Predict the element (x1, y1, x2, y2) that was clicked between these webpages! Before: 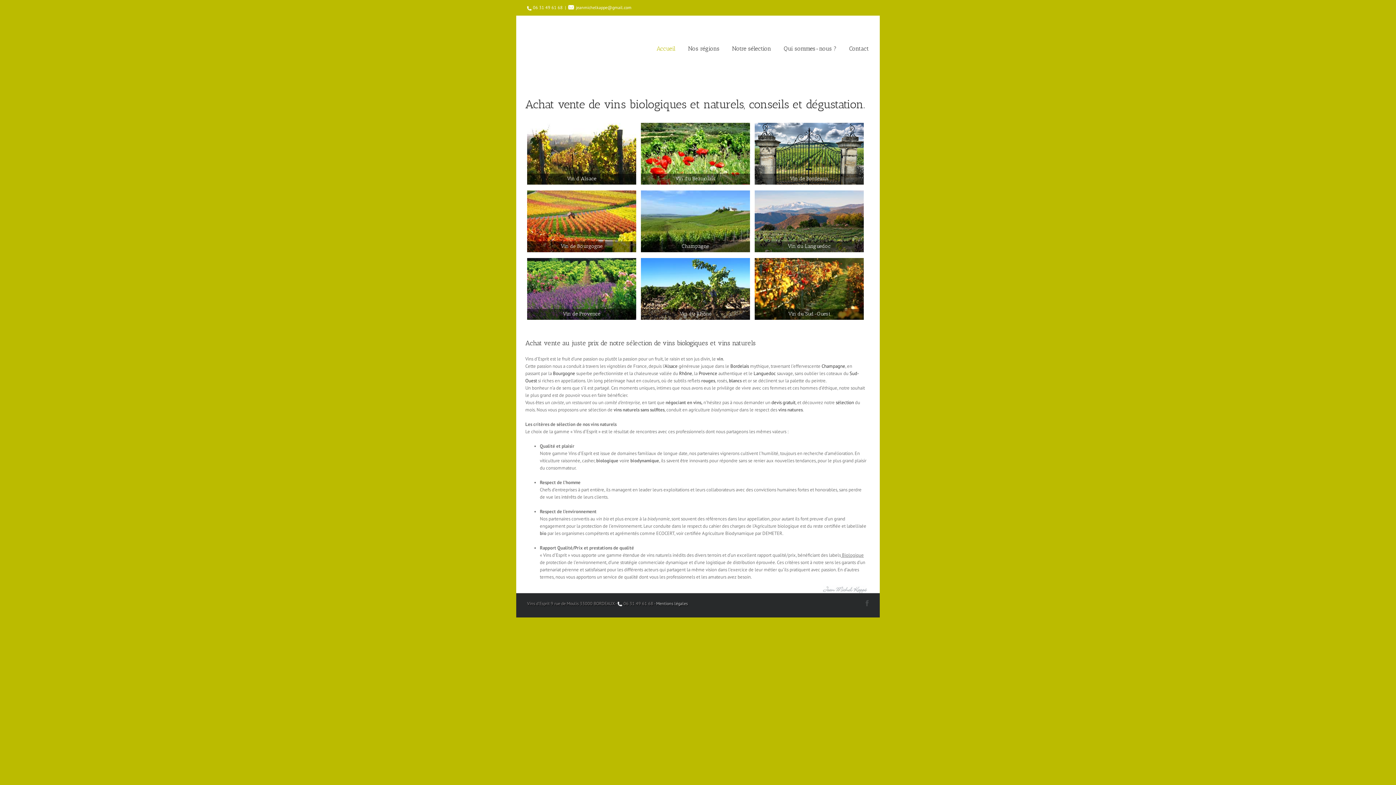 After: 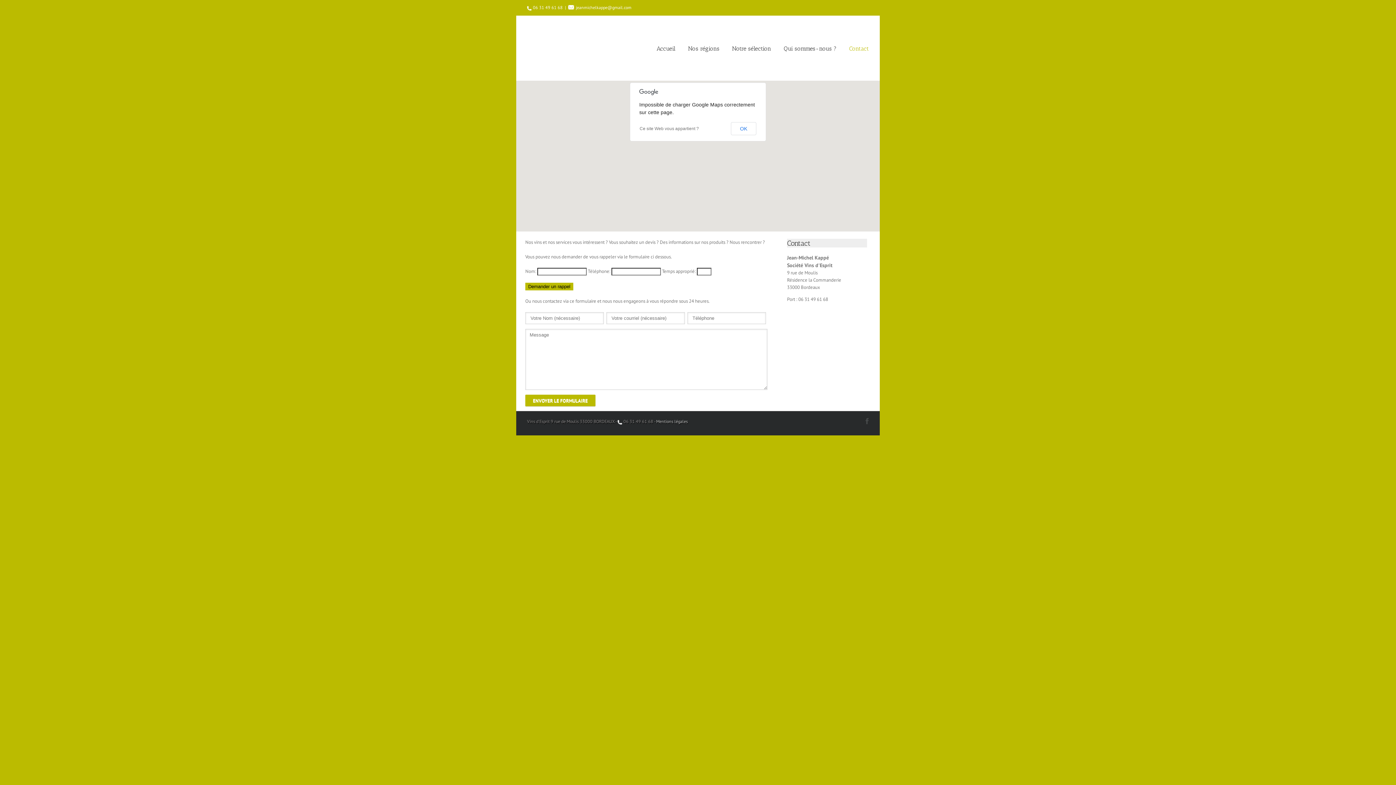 Action: bbox: (849, 16, 869, 80) label: Contact